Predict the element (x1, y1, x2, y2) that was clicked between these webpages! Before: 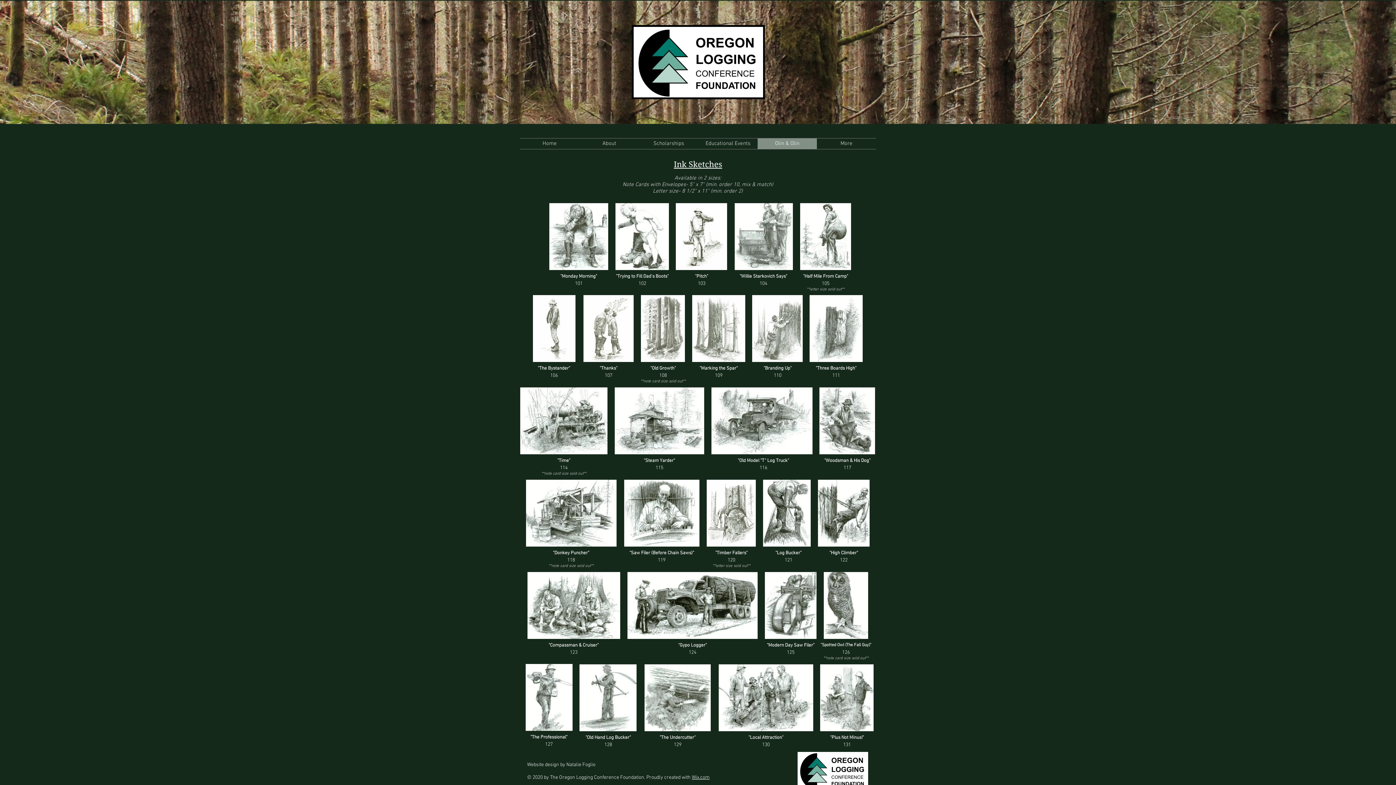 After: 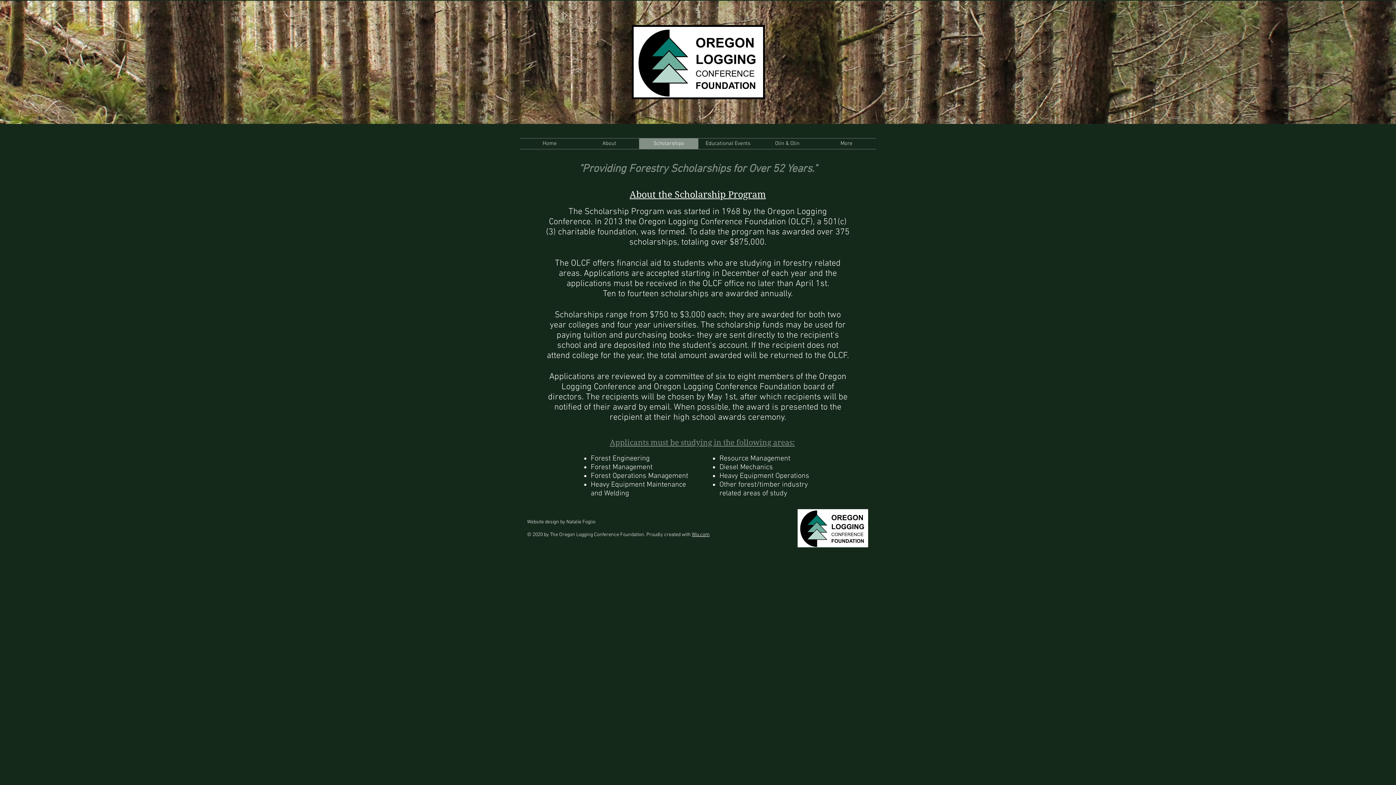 Action: bbox: (639, 138, 698, 149) label: Scholarships